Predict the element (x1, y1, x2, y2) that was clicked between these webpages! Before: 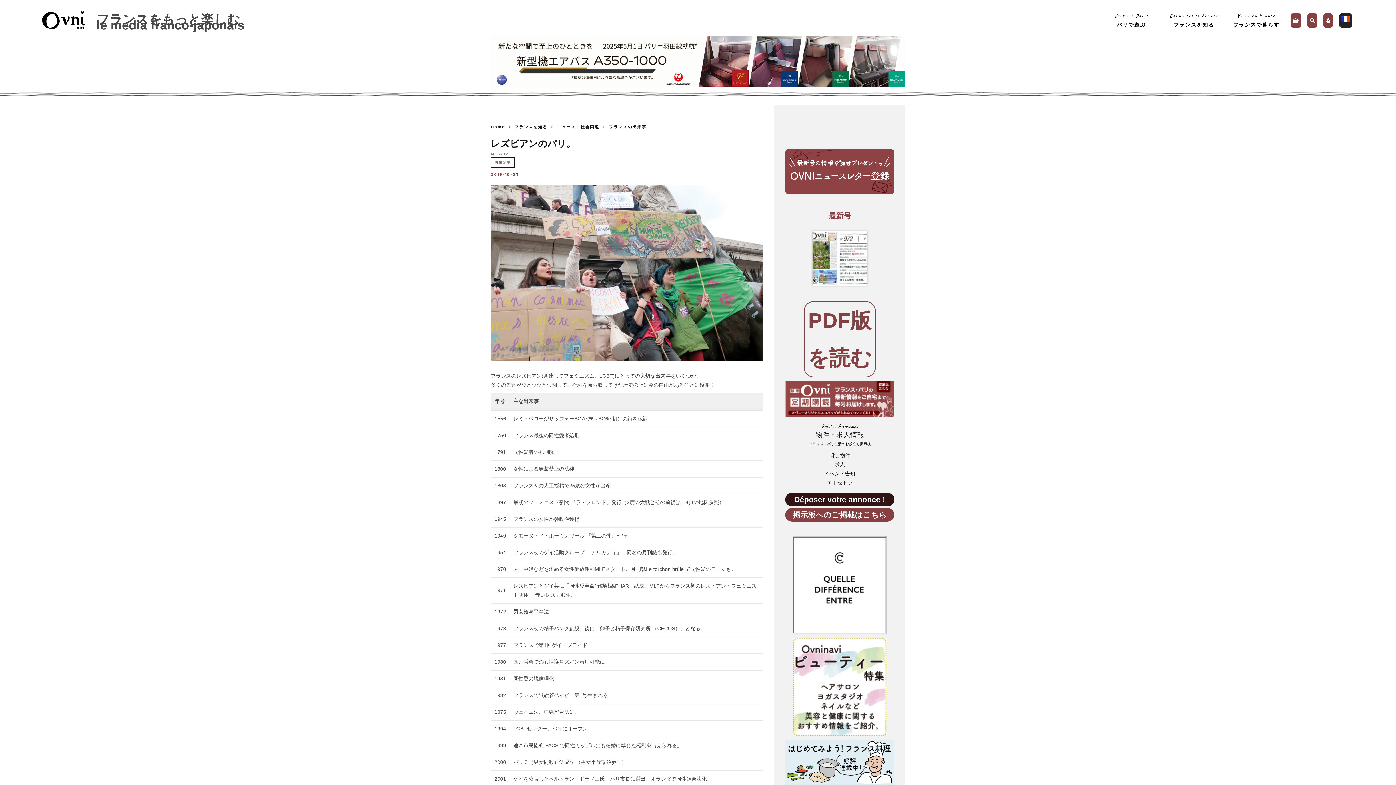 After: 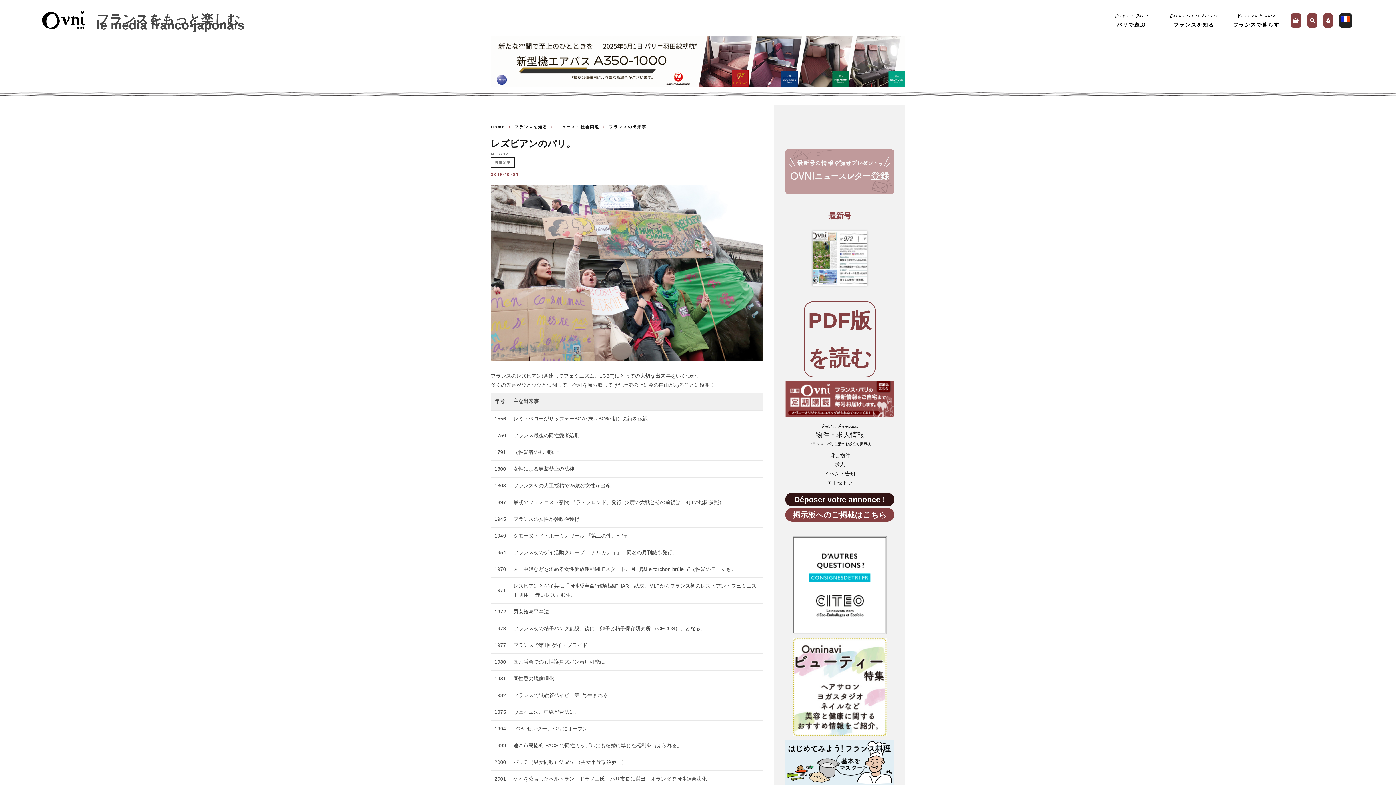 Action: bbox: (785, 168, 894, 174)